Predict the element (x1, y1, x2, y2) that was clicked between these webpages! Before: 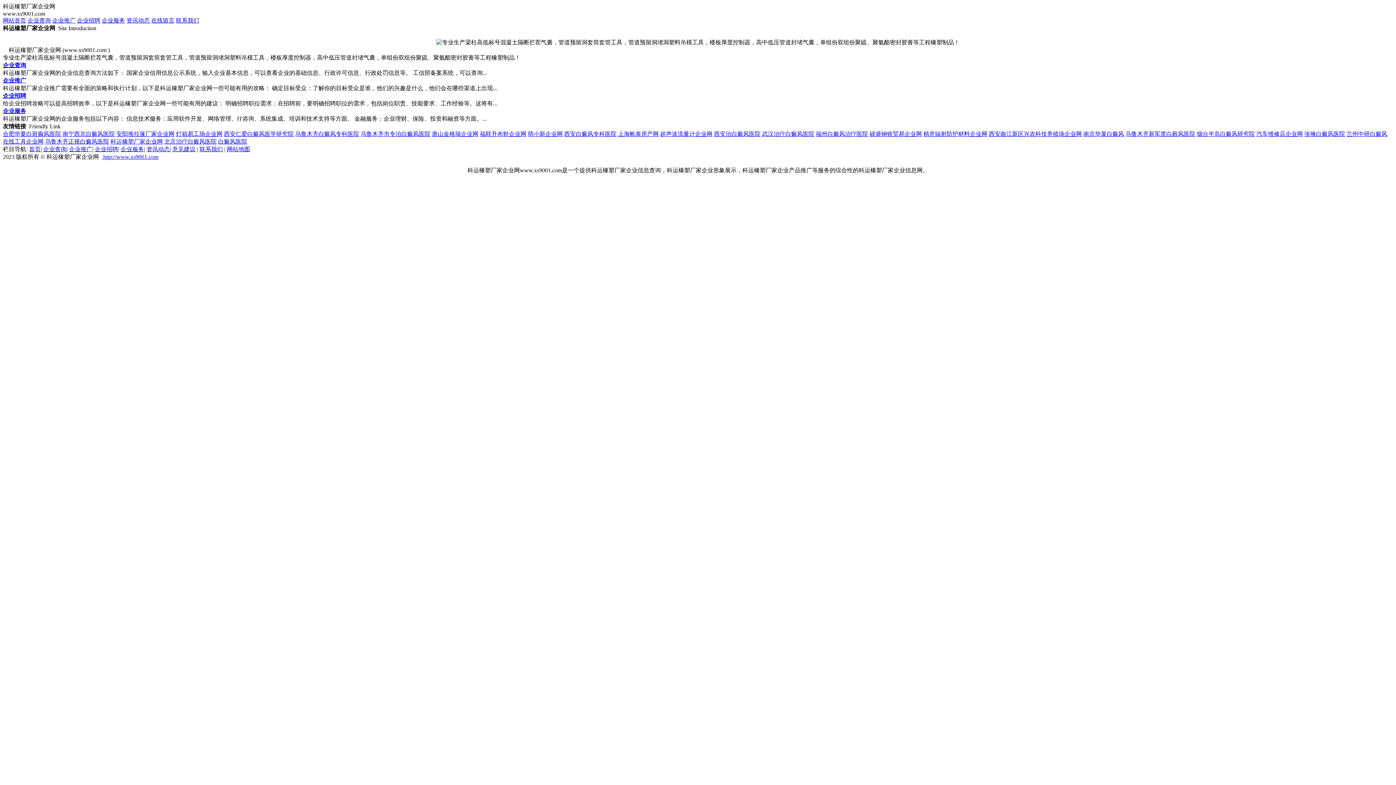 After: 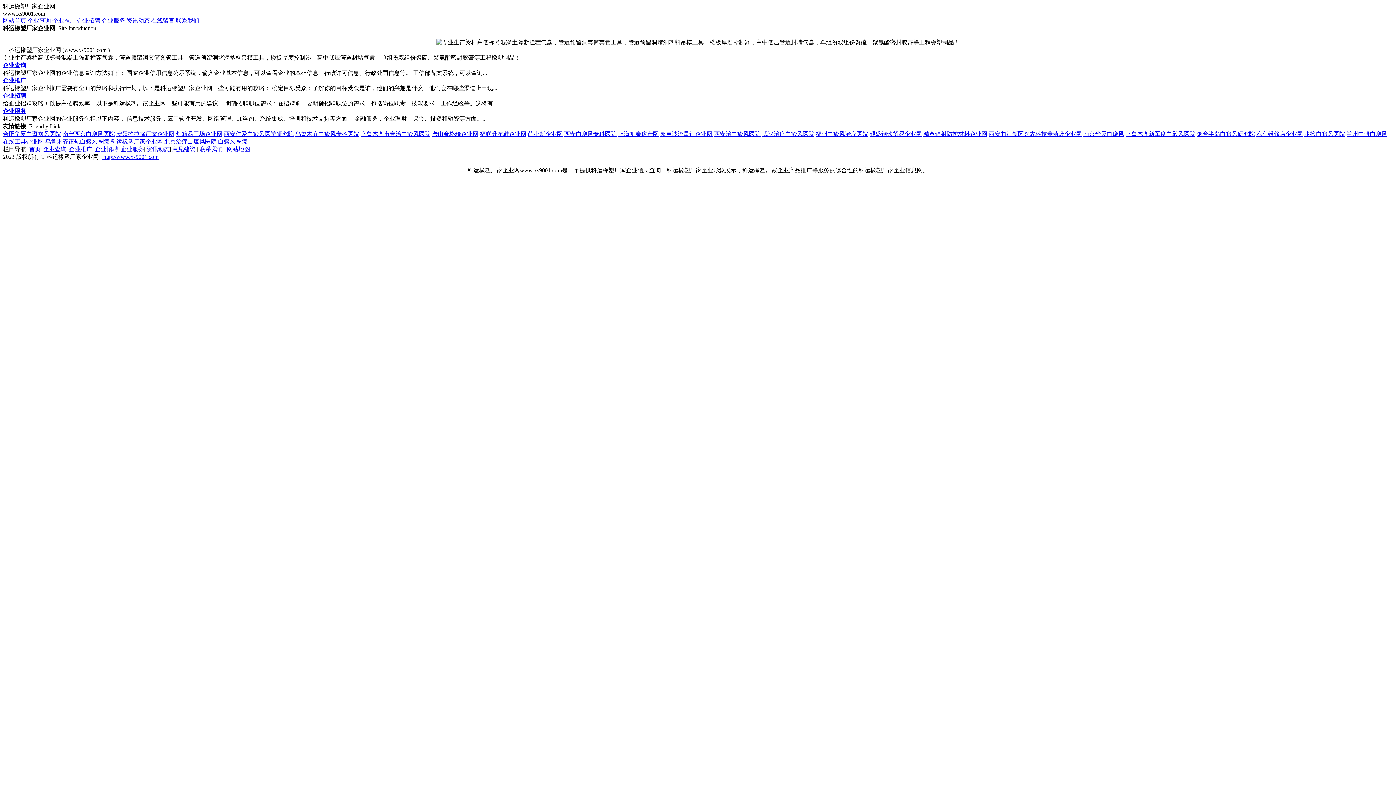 Action: bbox: (660, 130, 712, 137) label: 超声波流量计企业网